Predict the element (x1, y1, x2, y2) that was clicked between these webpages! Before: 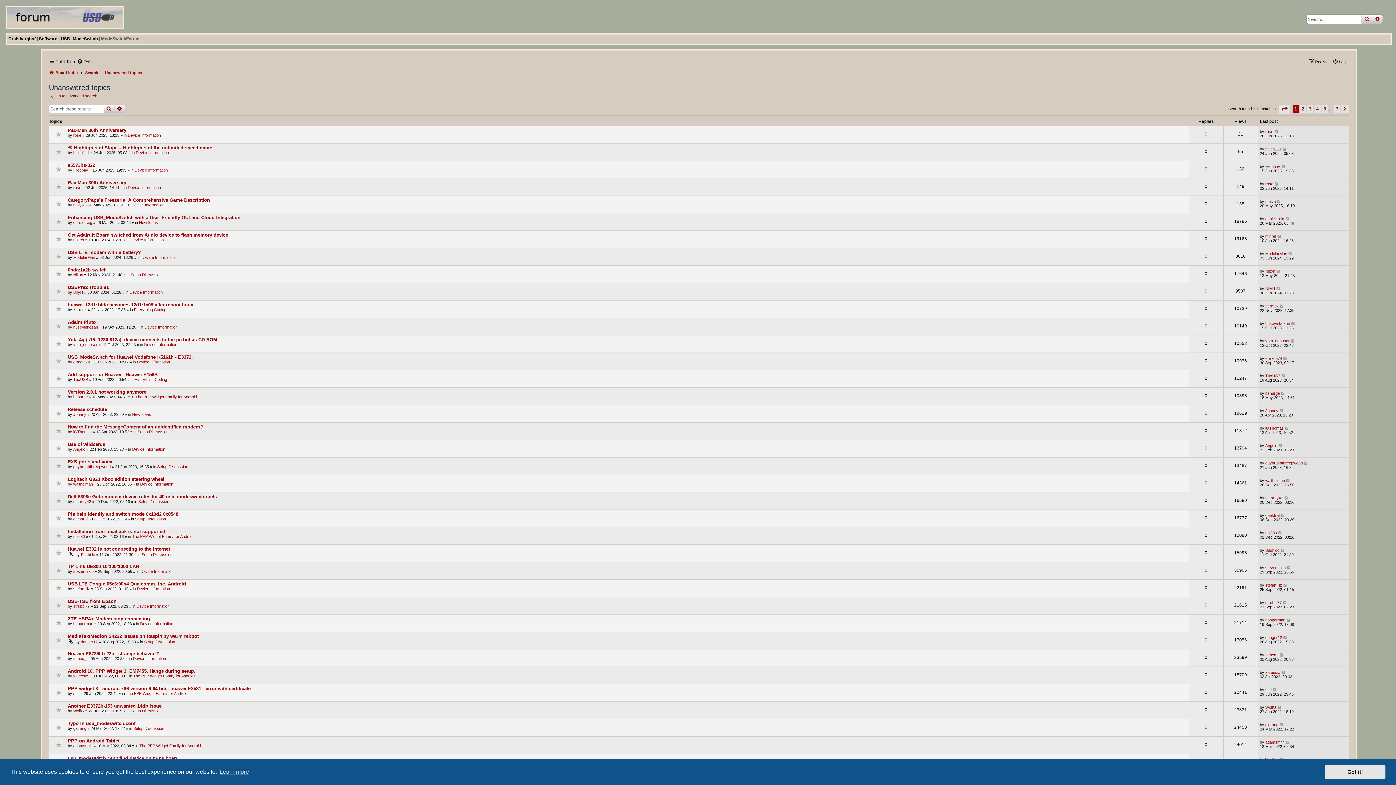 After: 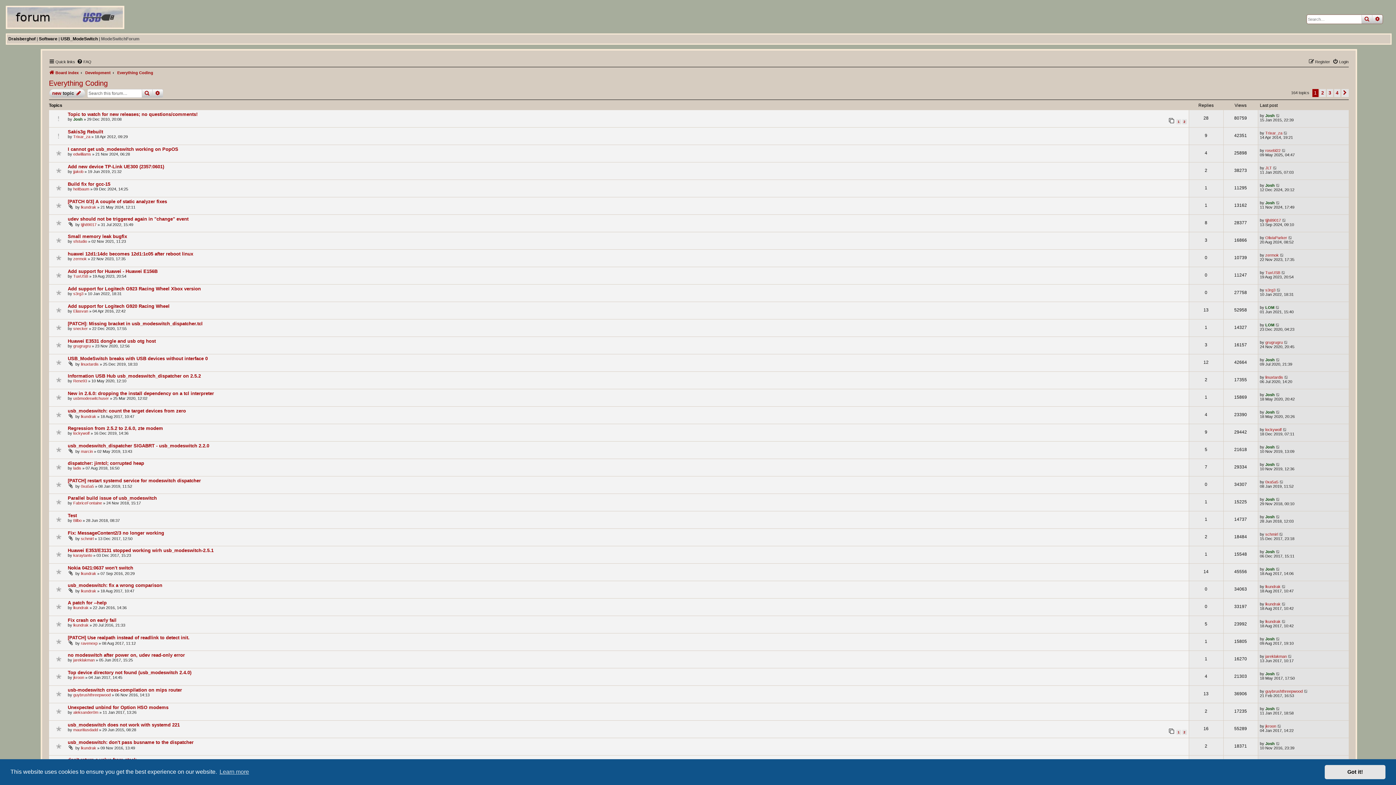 Action: label: Everything Coding bbox: (134, 307, 166, 311)